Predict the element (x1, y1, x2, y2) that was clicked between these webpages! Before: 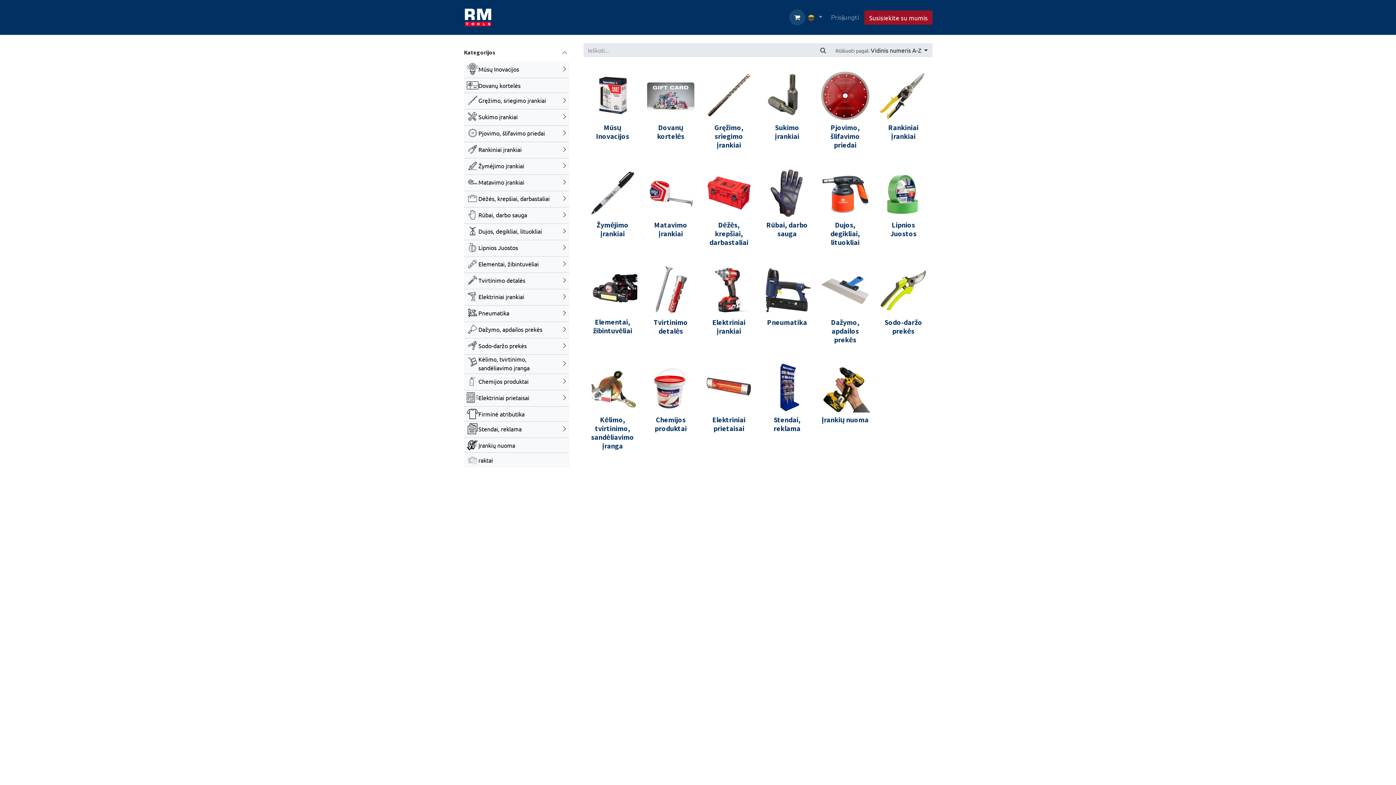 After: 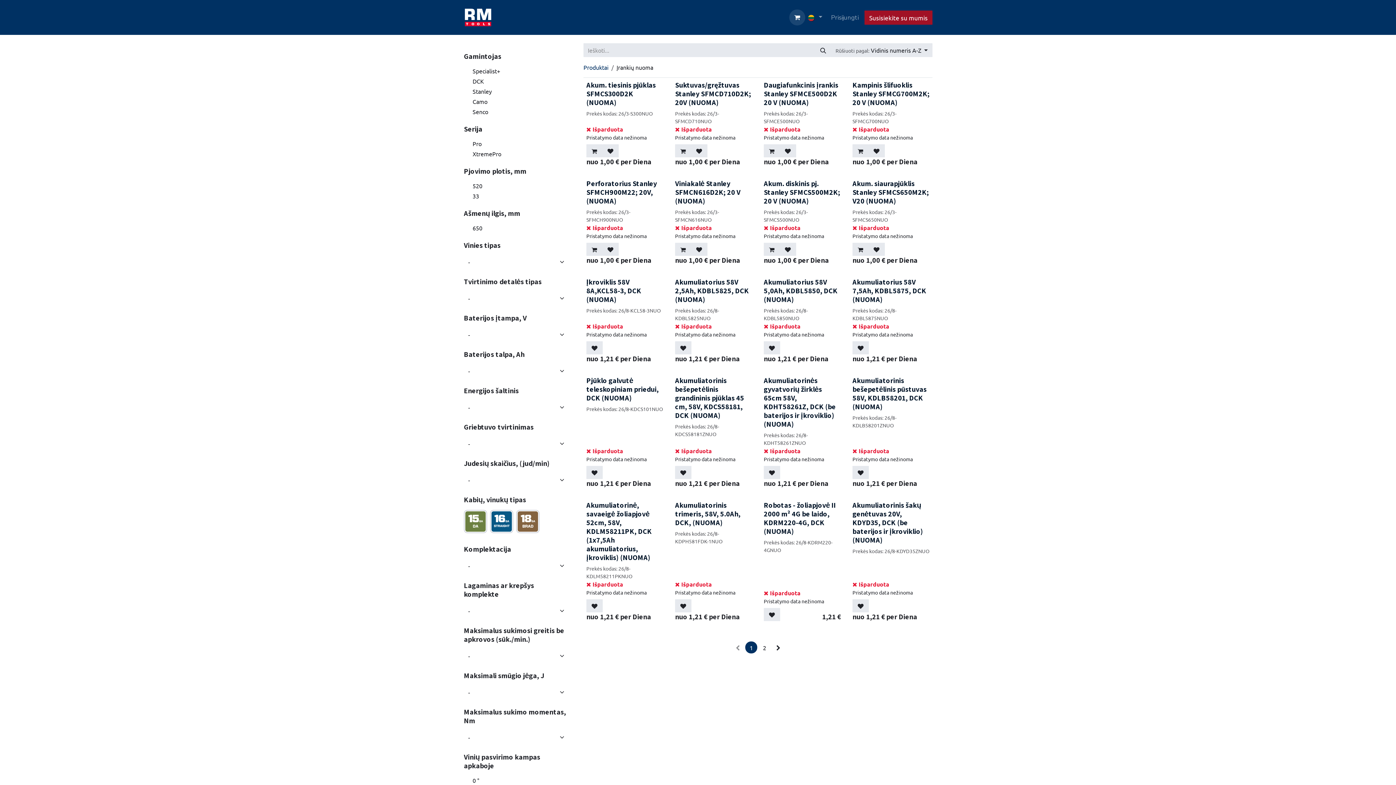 Action: bbox: (478, 441, 515, 449) label: Įrankių nuoma